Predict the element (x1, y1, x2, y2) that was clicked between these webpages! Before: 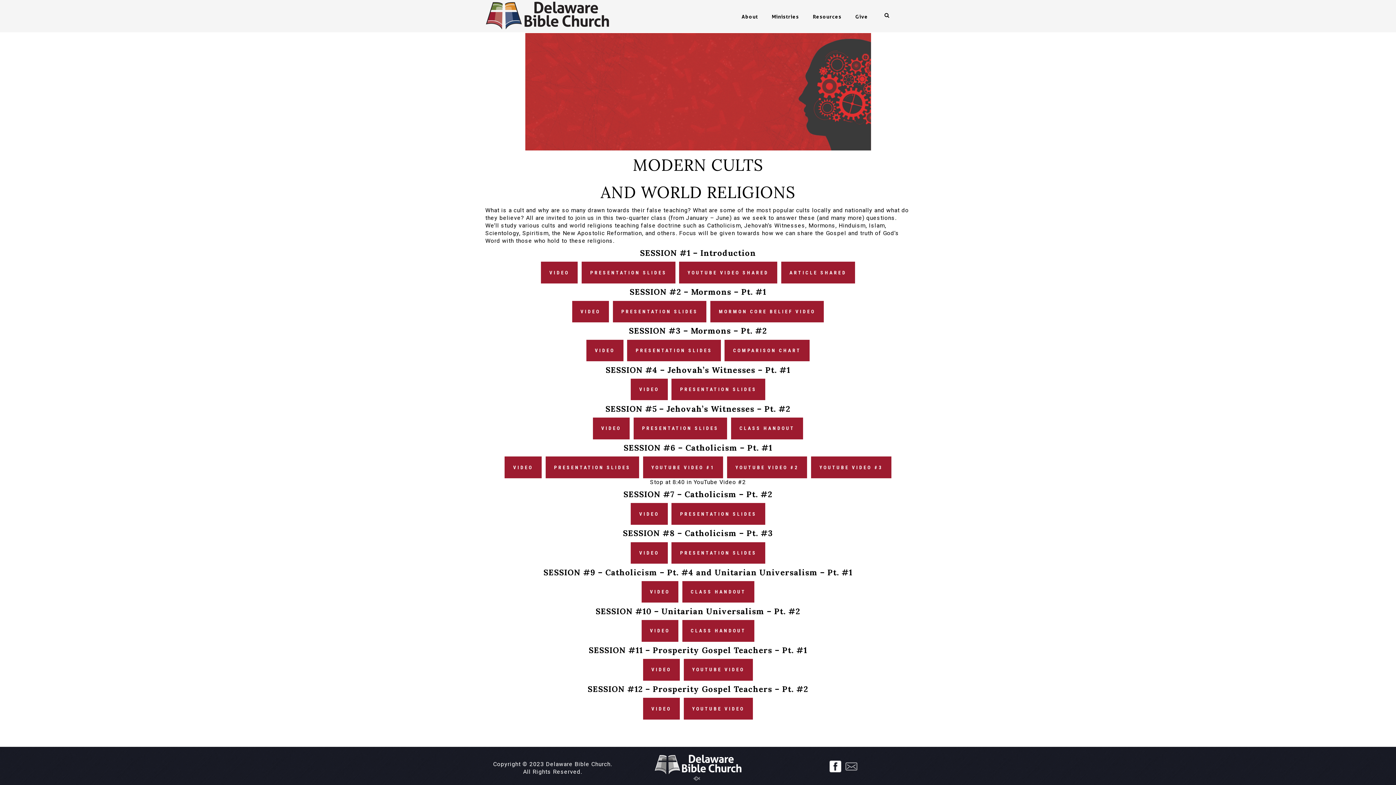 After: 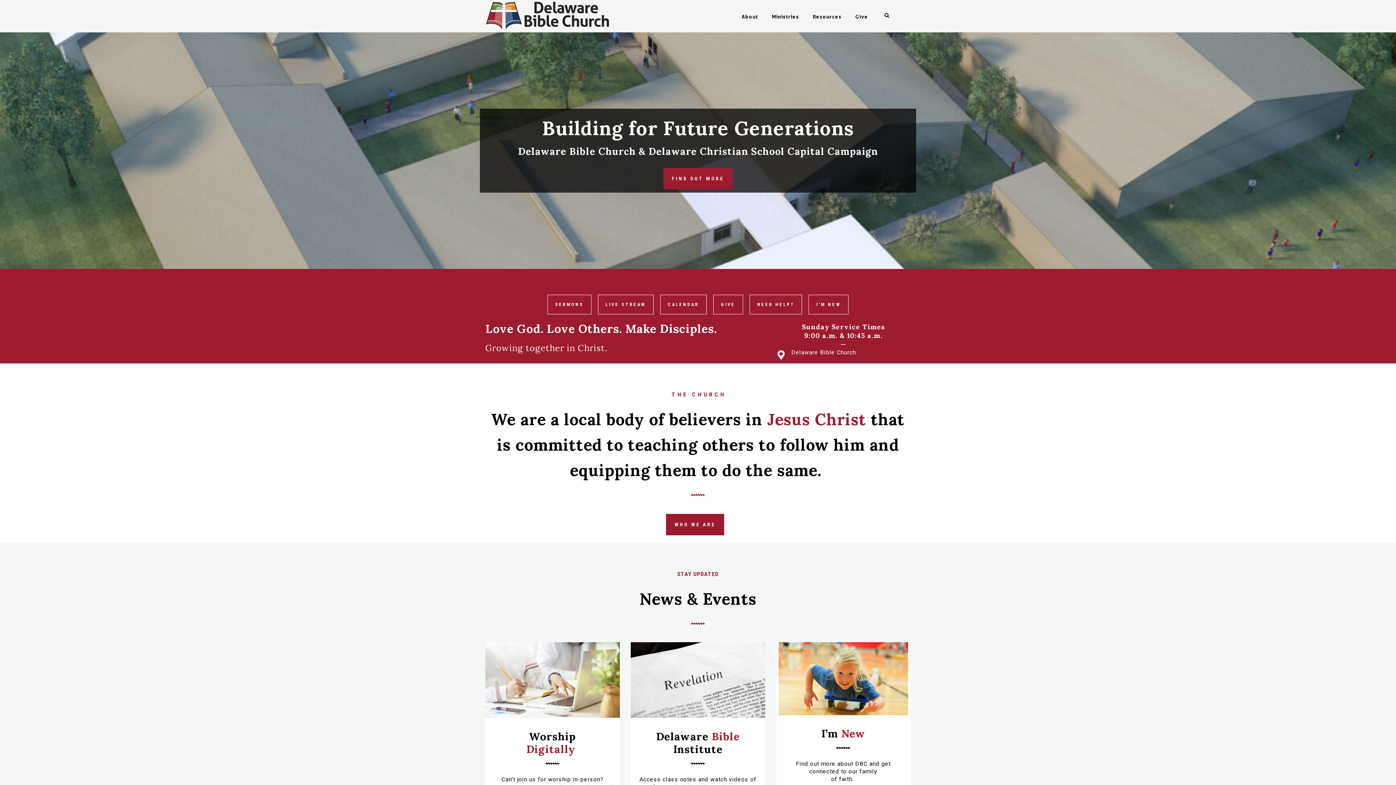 Action: bbox: (485, 0, 609, 29)